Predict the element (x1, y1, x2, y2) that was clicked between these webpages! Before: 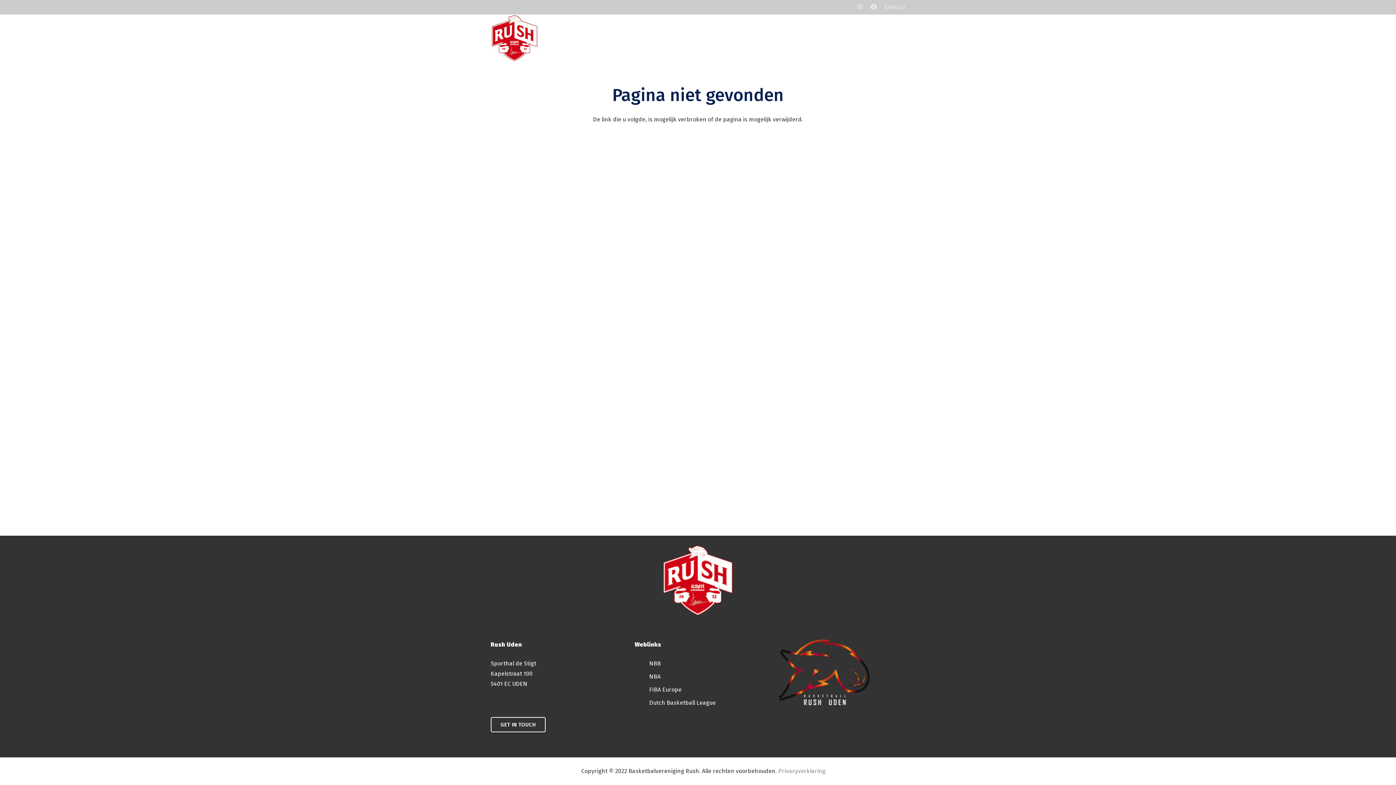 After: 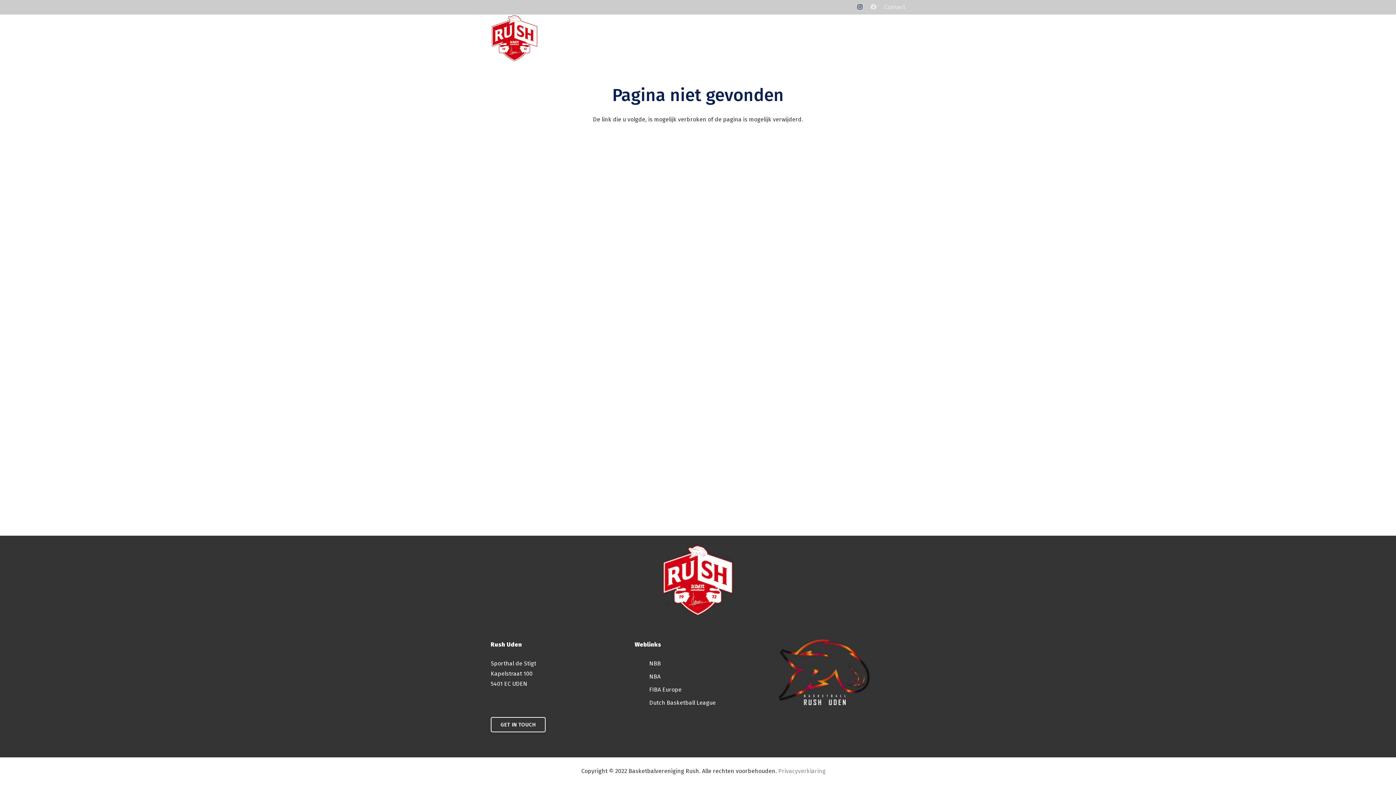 Action: bbox: (857, 3, 862, 10) label: Instagram